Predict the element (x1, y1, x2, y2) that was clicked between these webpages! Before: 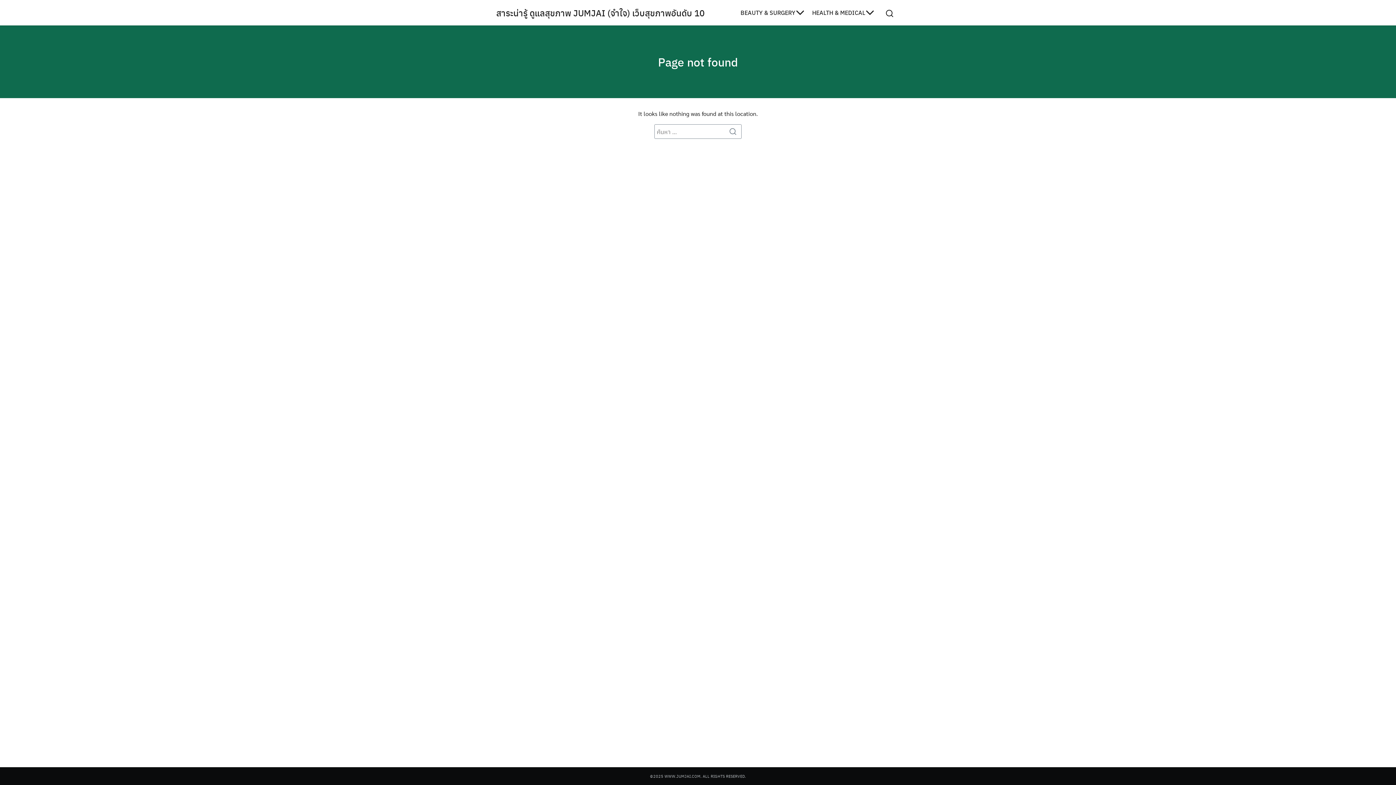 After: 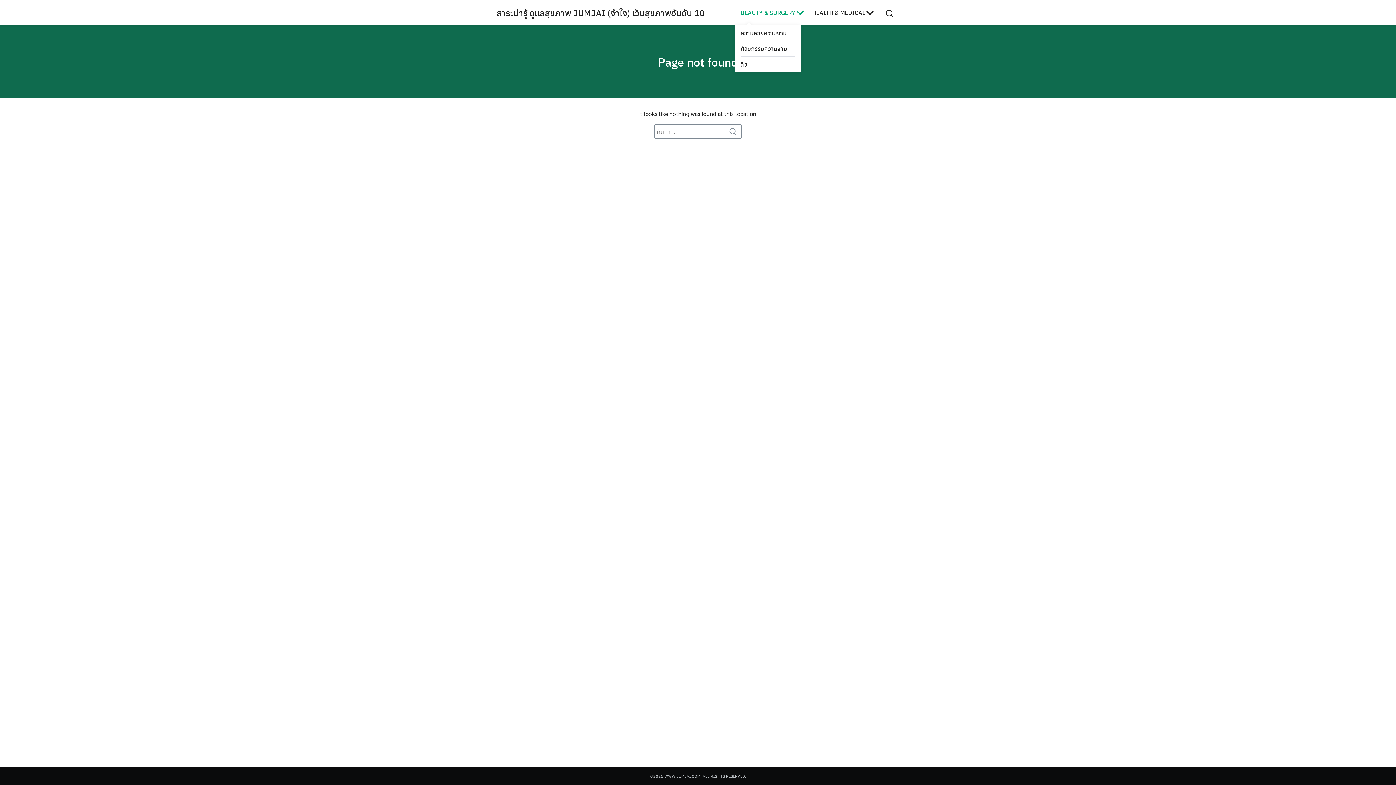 Action: bbox: (735, 6, 801, 19) label: BEAUTY & SURGERY